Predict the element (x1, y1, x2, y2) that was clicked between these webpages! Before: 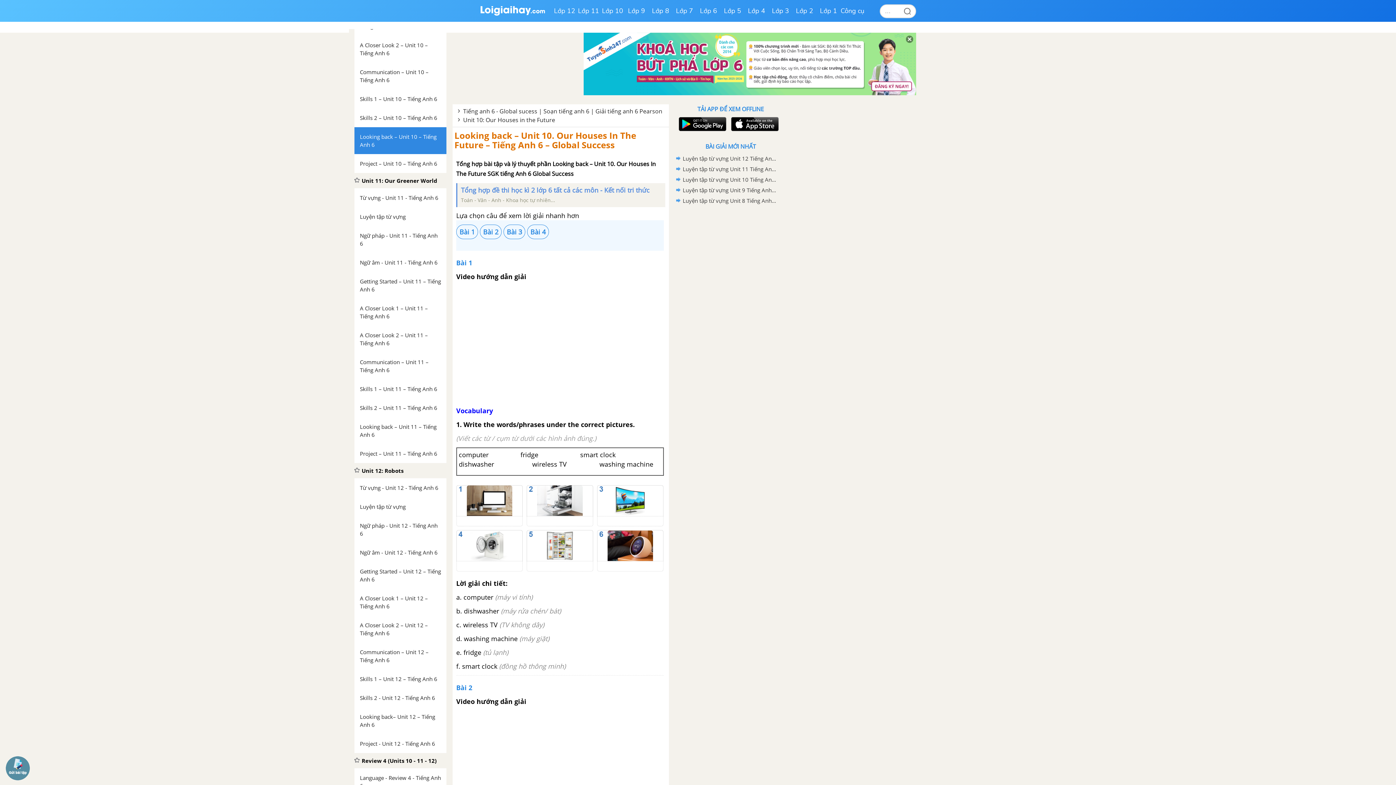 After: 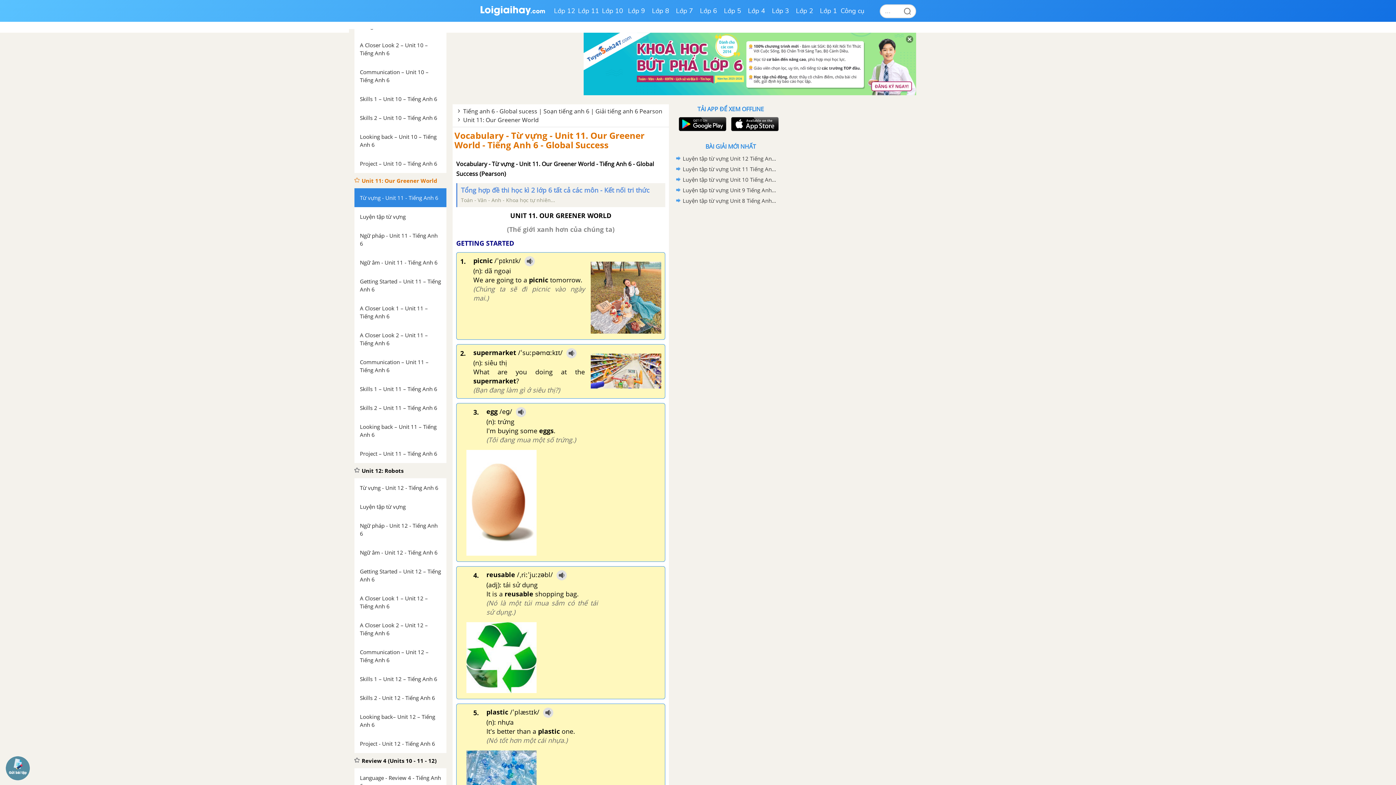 Action: label: Từ vựng - Unit 11 - Tiếng Anh 6 bbox: (354, 188, 446, 207)